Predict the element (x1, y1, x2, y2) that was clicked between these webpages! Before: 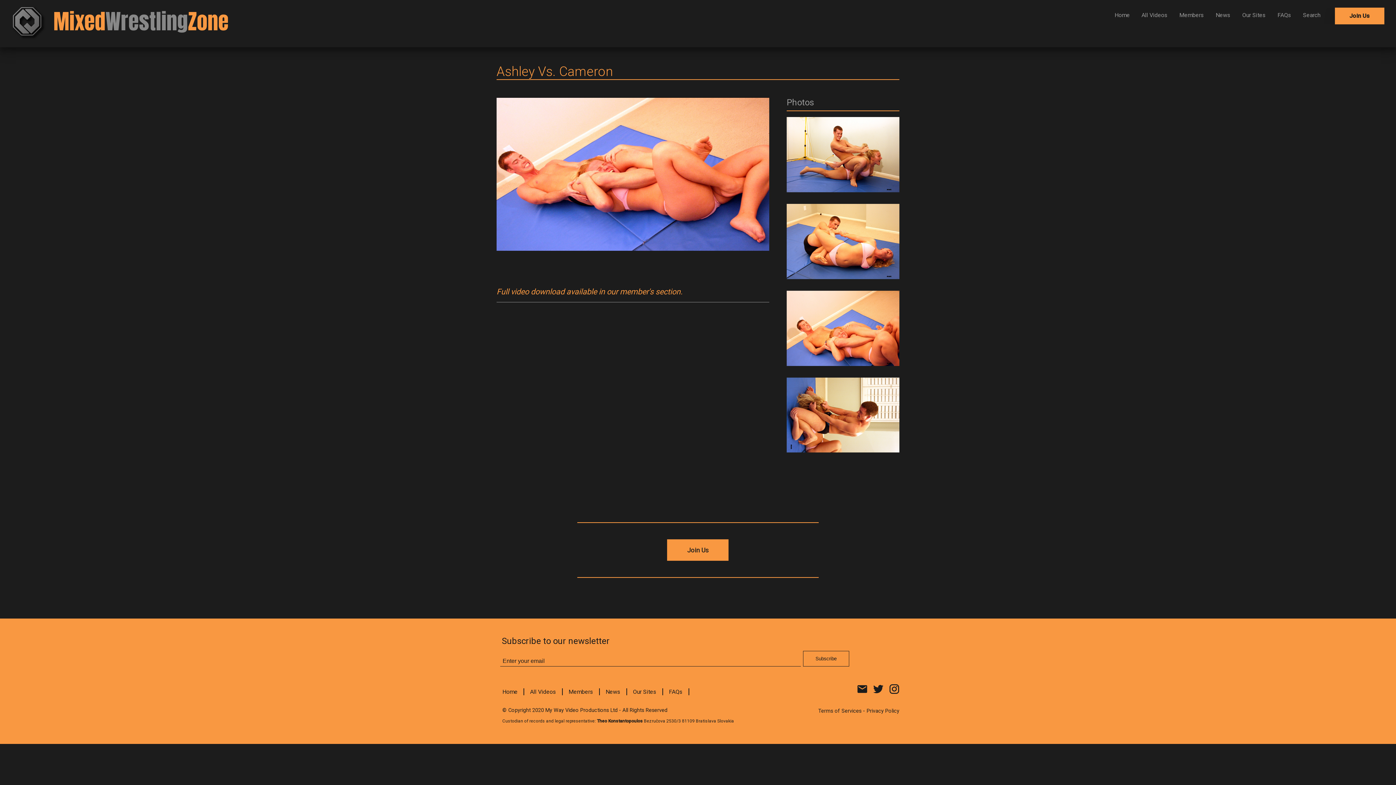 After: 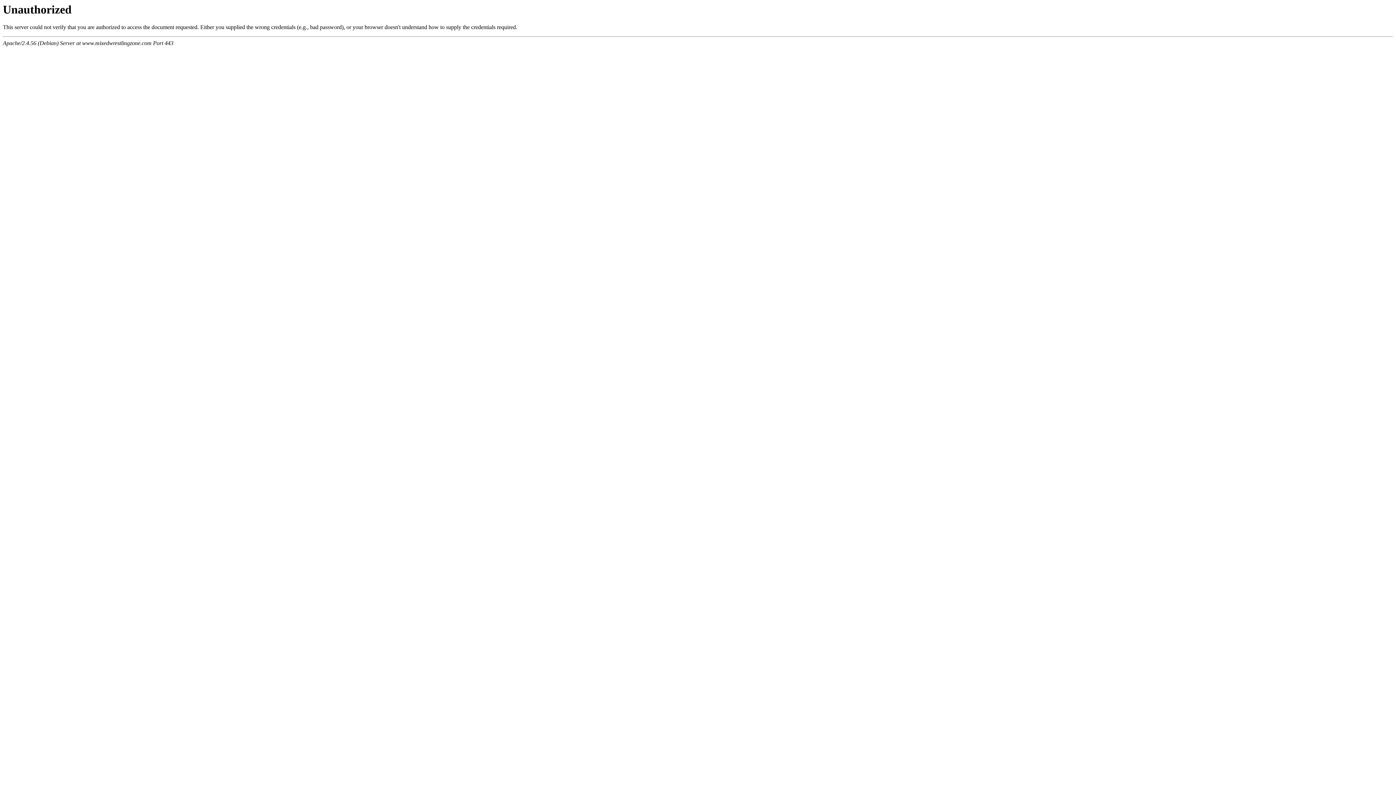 Action: bbox: (562, 688, 600, 695) label: Members